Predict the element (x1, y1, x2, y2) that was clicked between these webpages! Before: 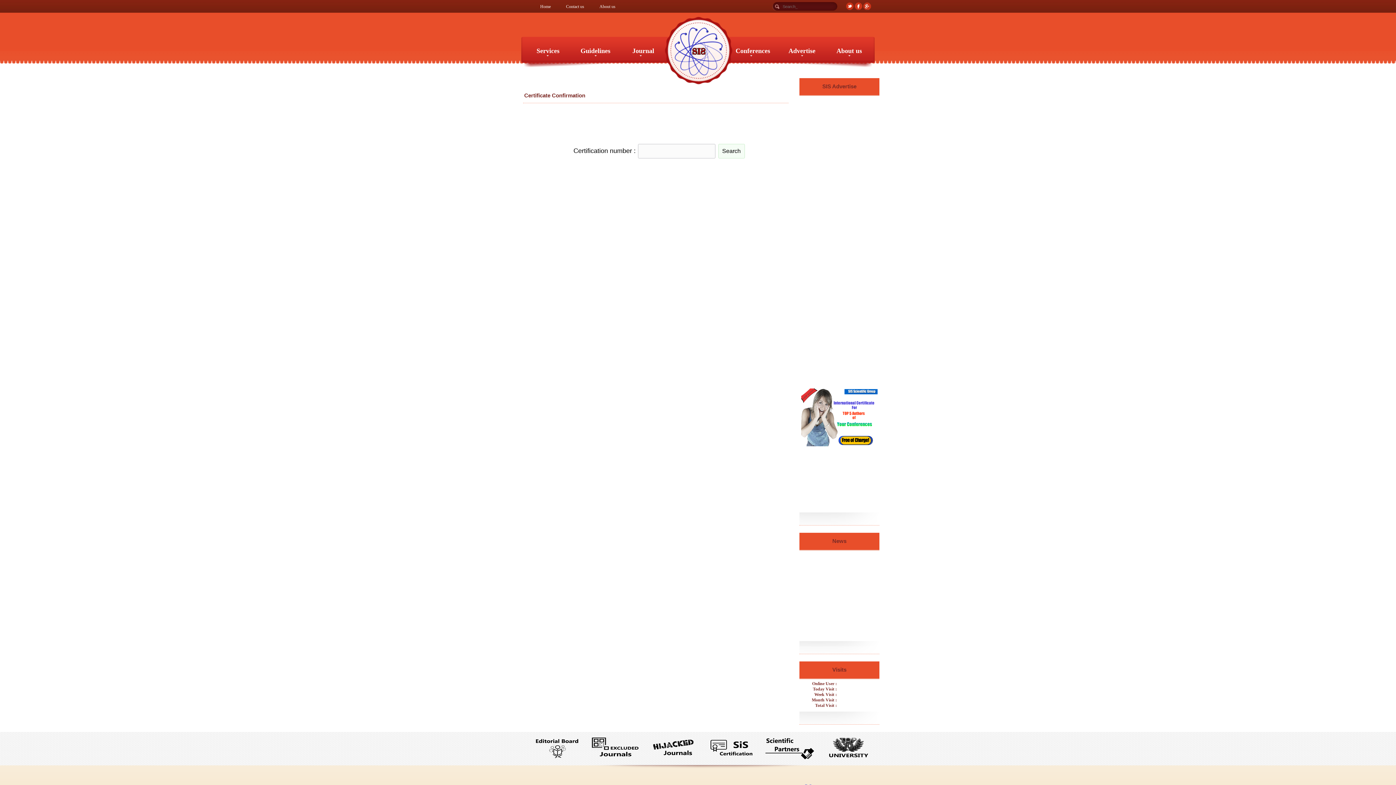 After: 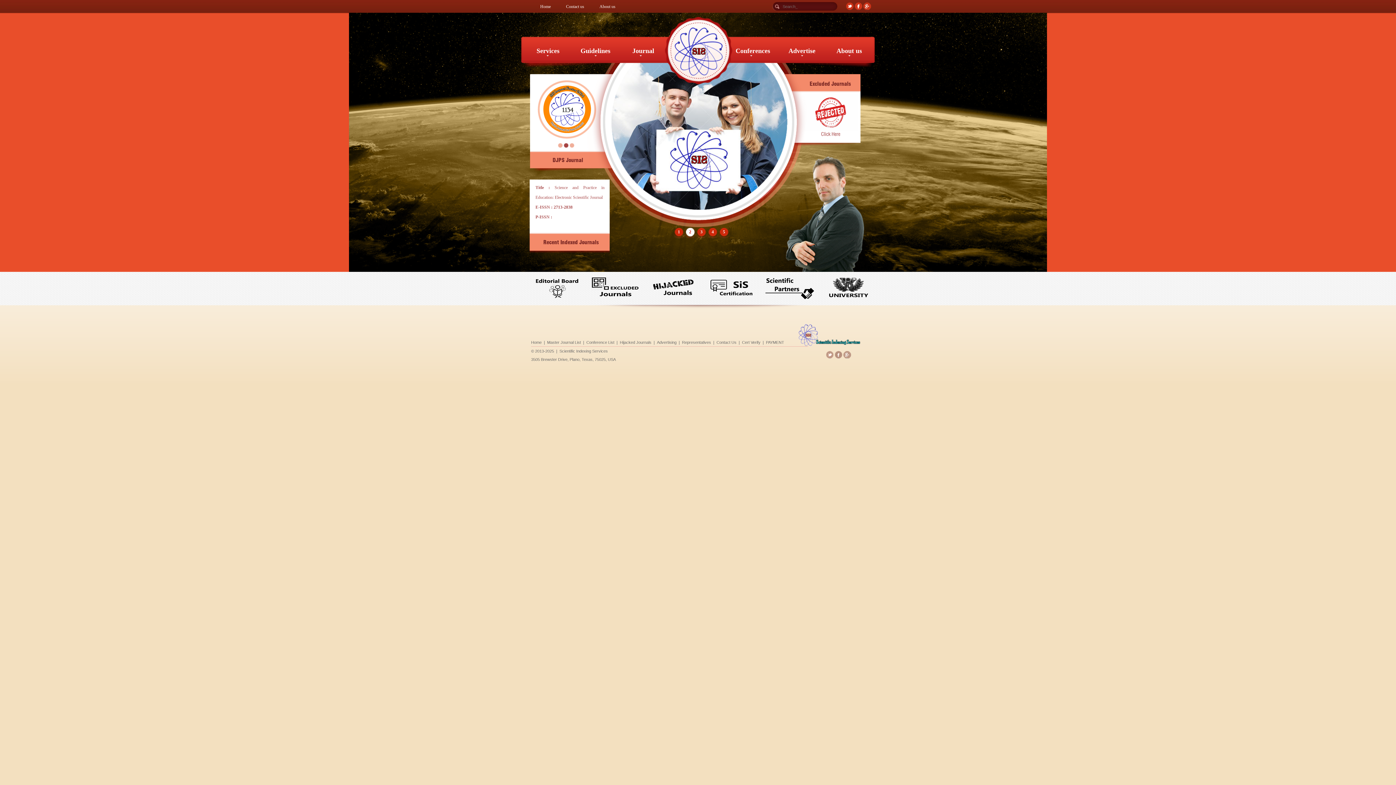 Action: bbox: (664, 79, 732, 85)